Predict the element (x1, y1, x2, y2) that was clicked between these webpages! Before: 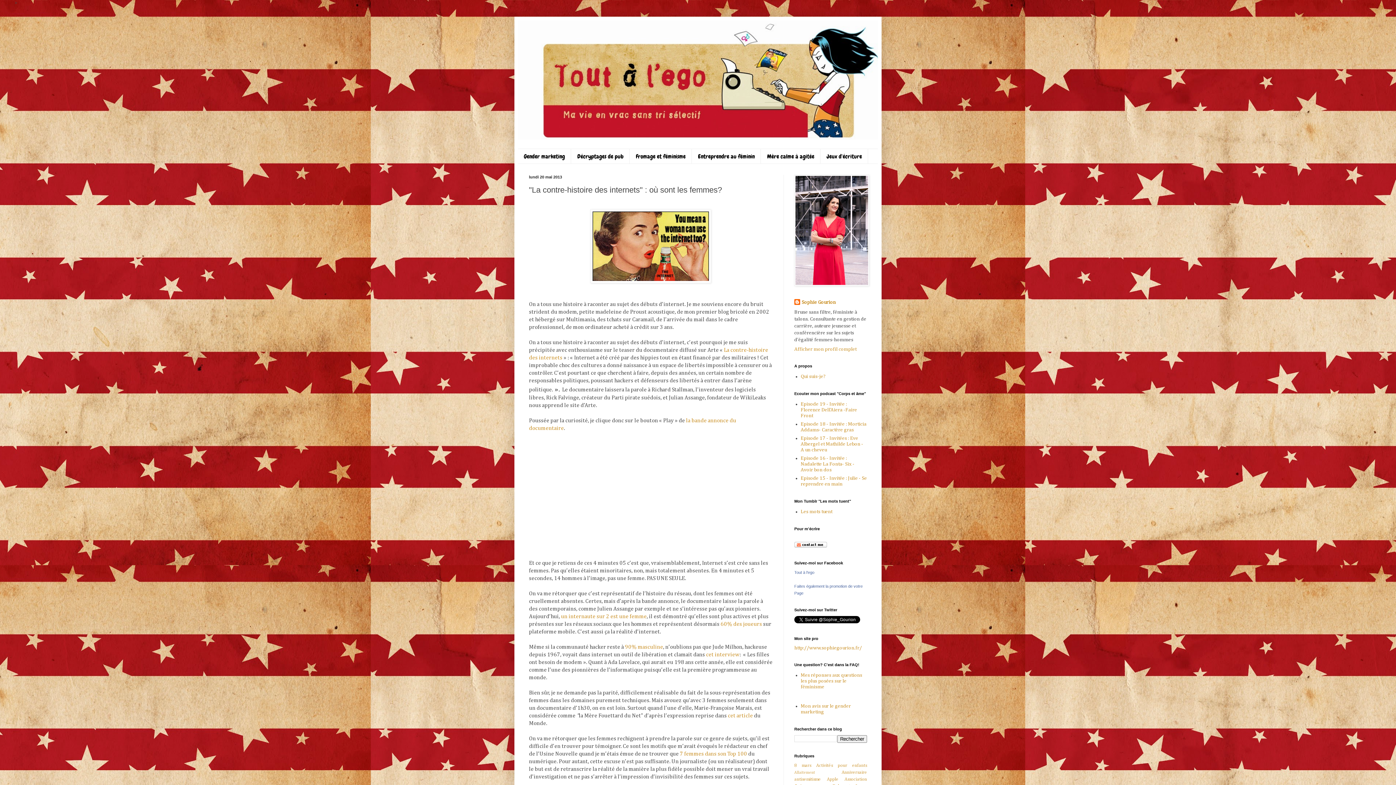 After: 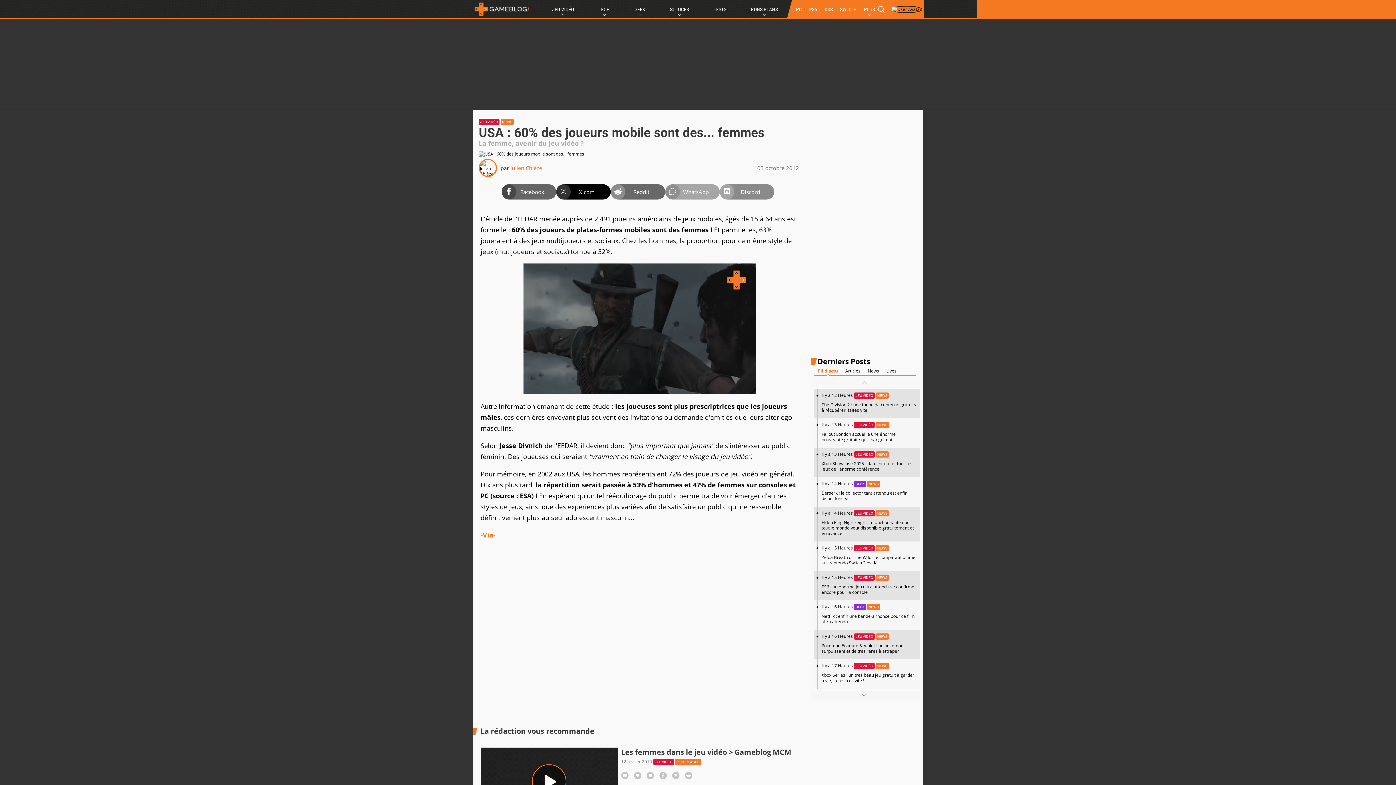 Action: bbox: (720, 621, 762, 627) label: 60% des joueurs